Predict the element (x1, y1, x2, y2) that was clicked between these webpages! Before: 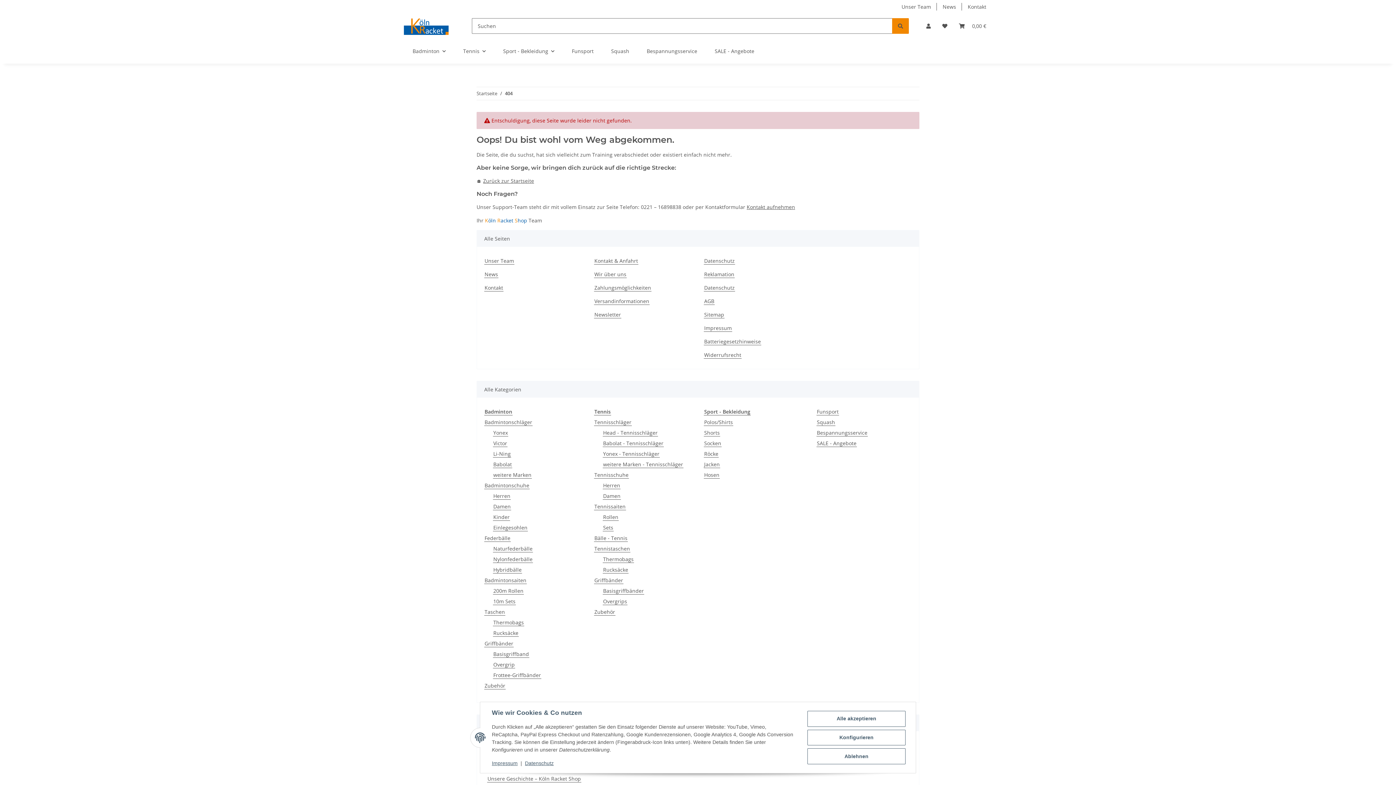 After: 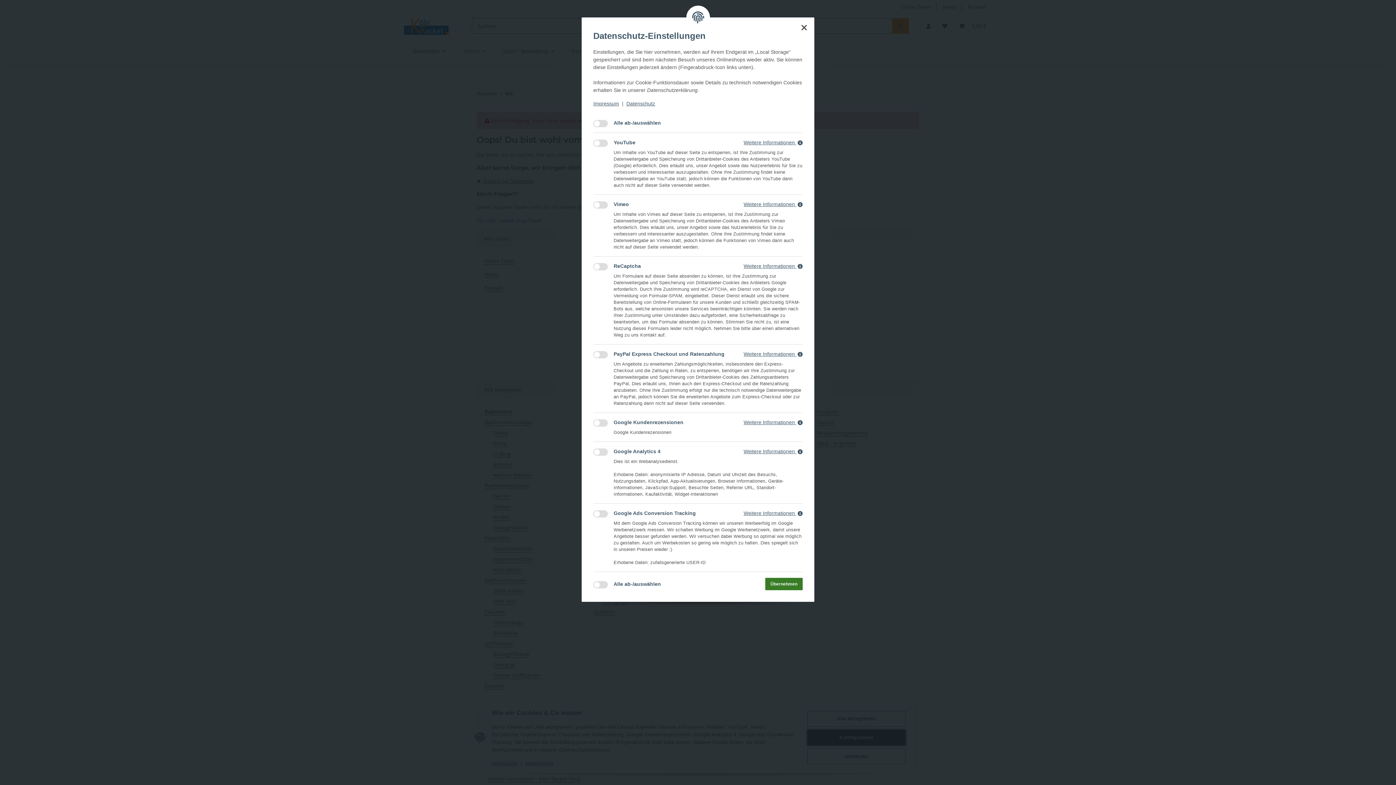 Action: bbox: (807, 730, 905, 745) label: Konfigurieren